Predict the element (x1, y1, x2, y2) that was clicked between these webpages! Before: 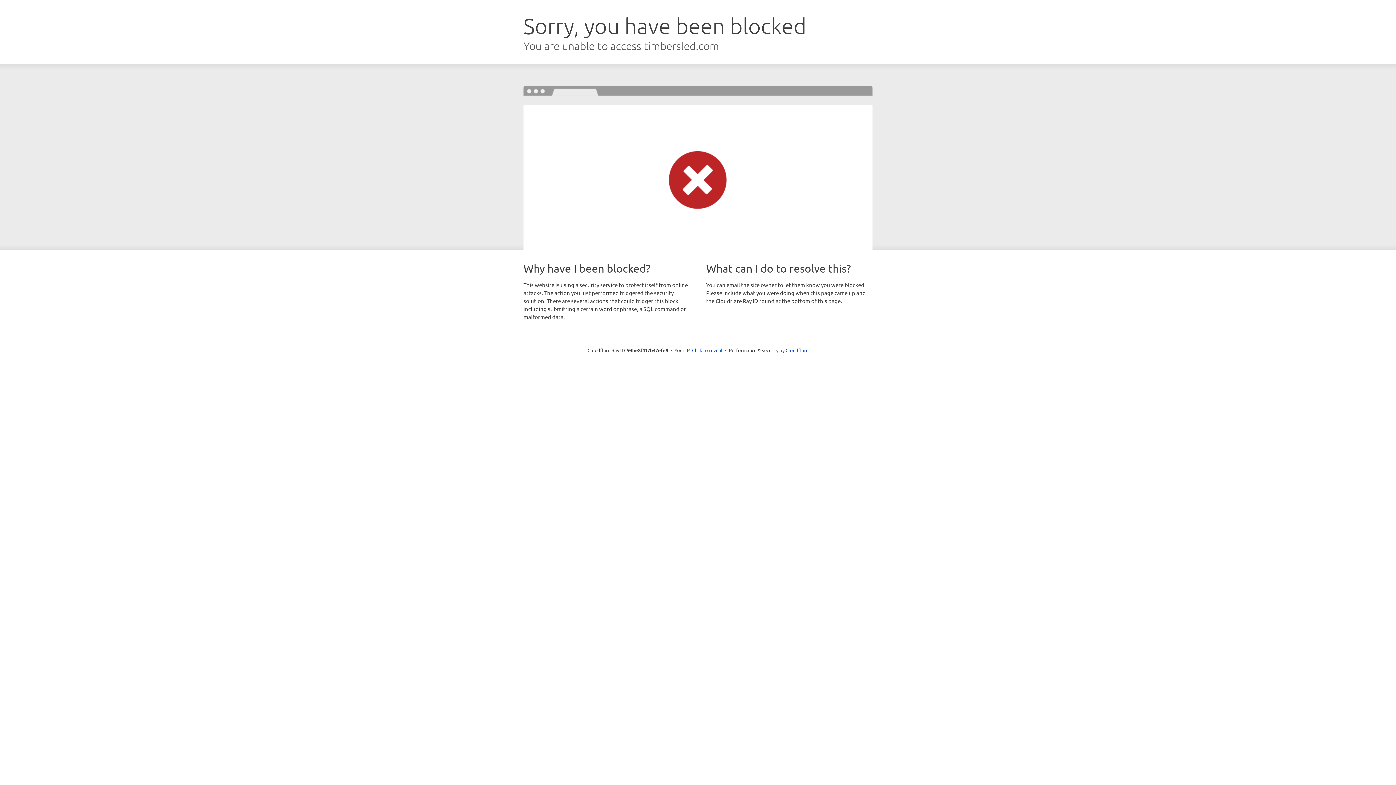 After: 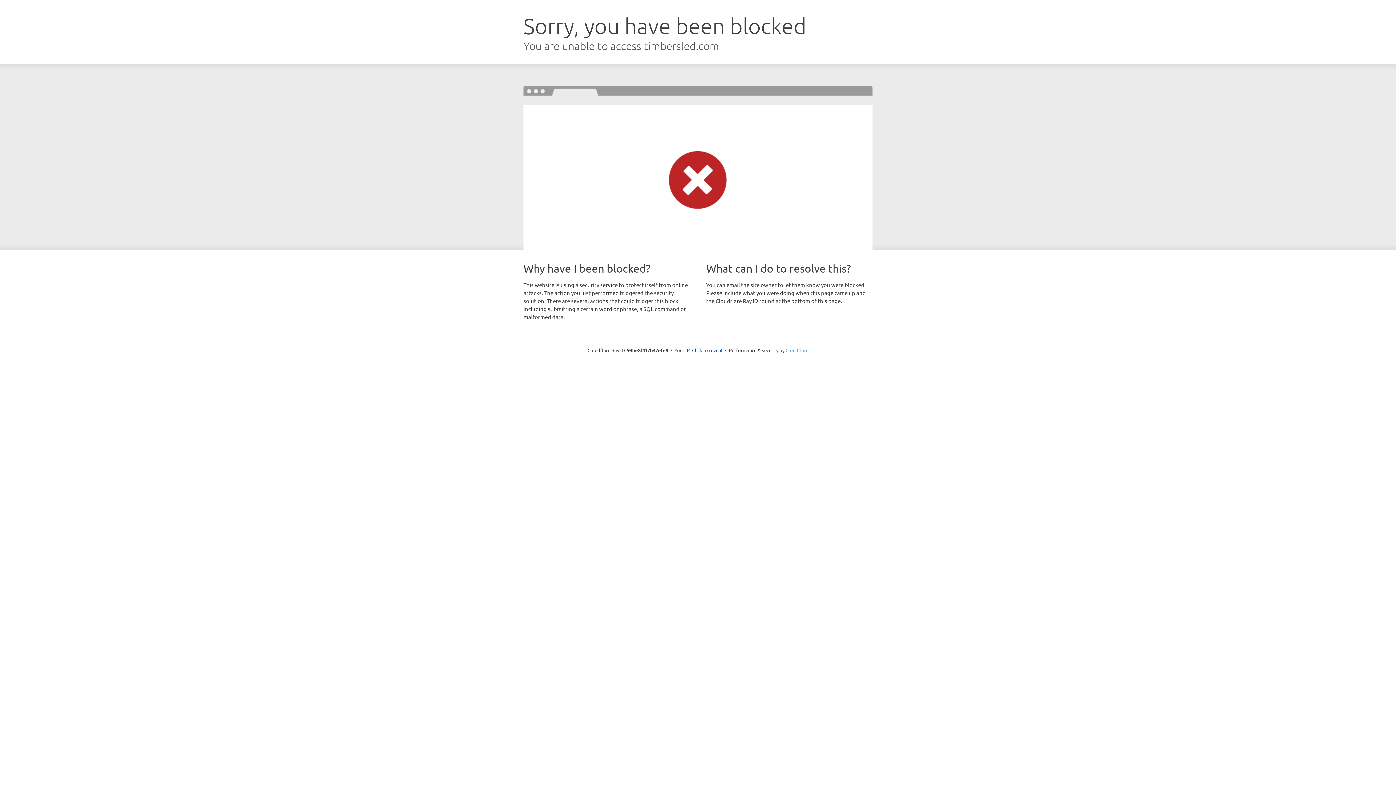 Action: label: Cloudflare bbox: (785, 347, 808, 353)